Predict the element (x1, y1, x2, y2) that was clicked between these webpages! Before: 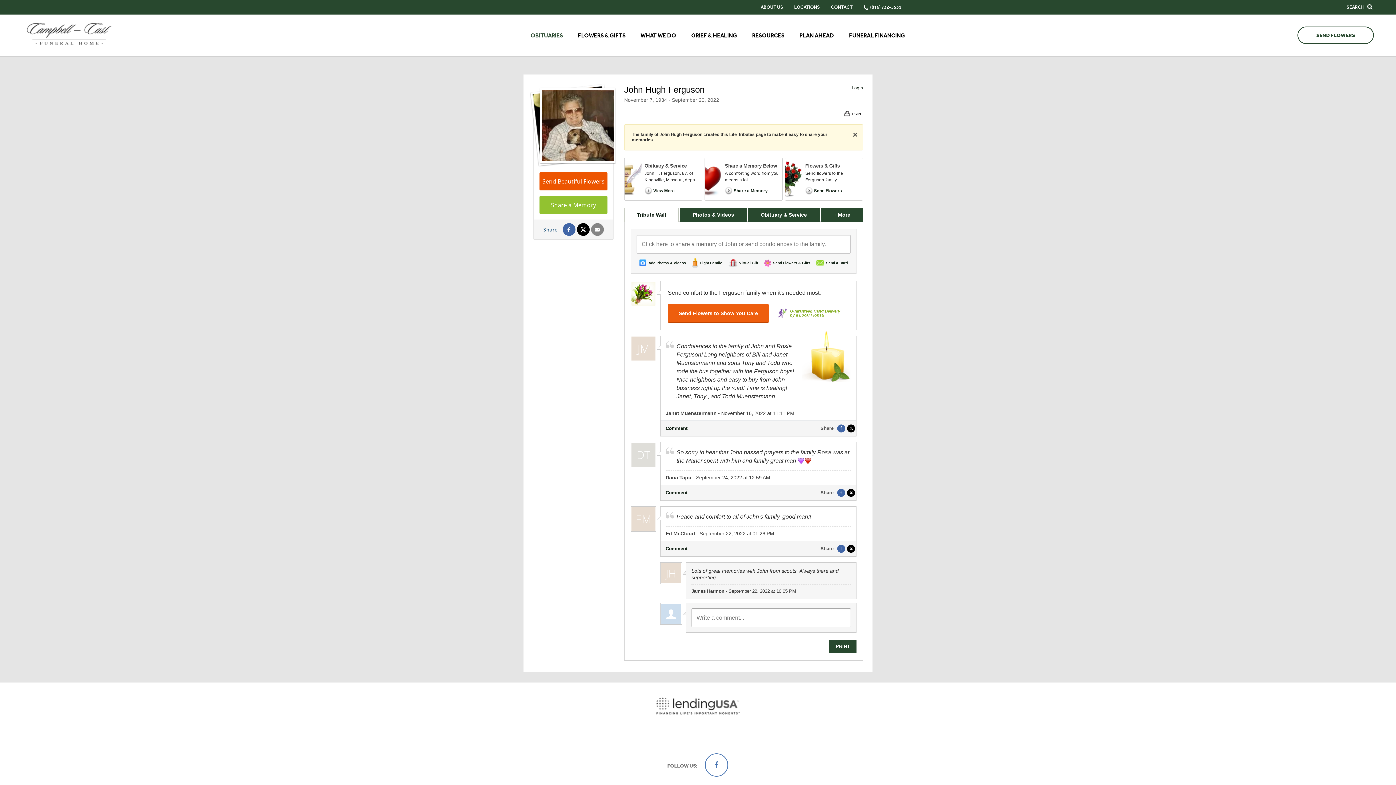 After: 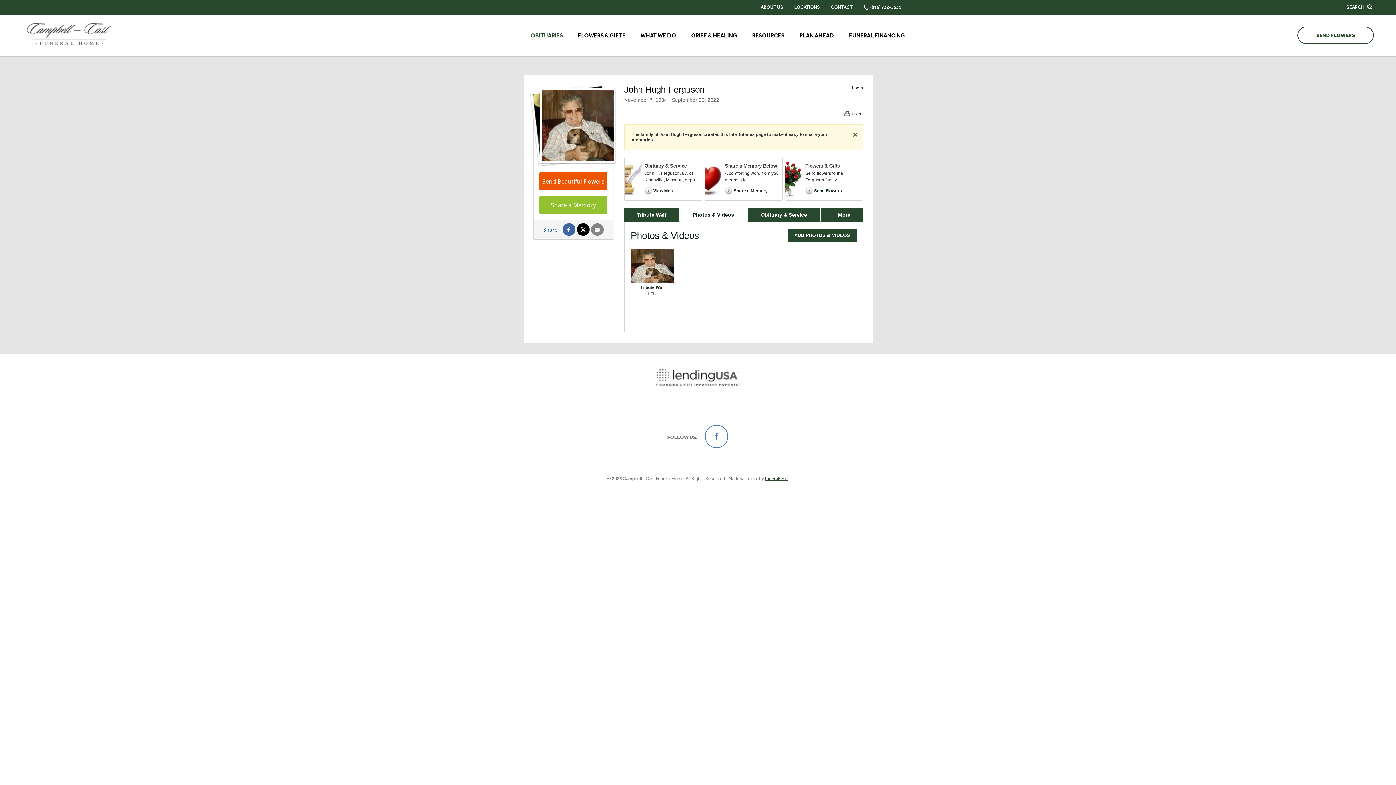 Action: bbox: (680, 208, 747, 221) label: Photos & Videos